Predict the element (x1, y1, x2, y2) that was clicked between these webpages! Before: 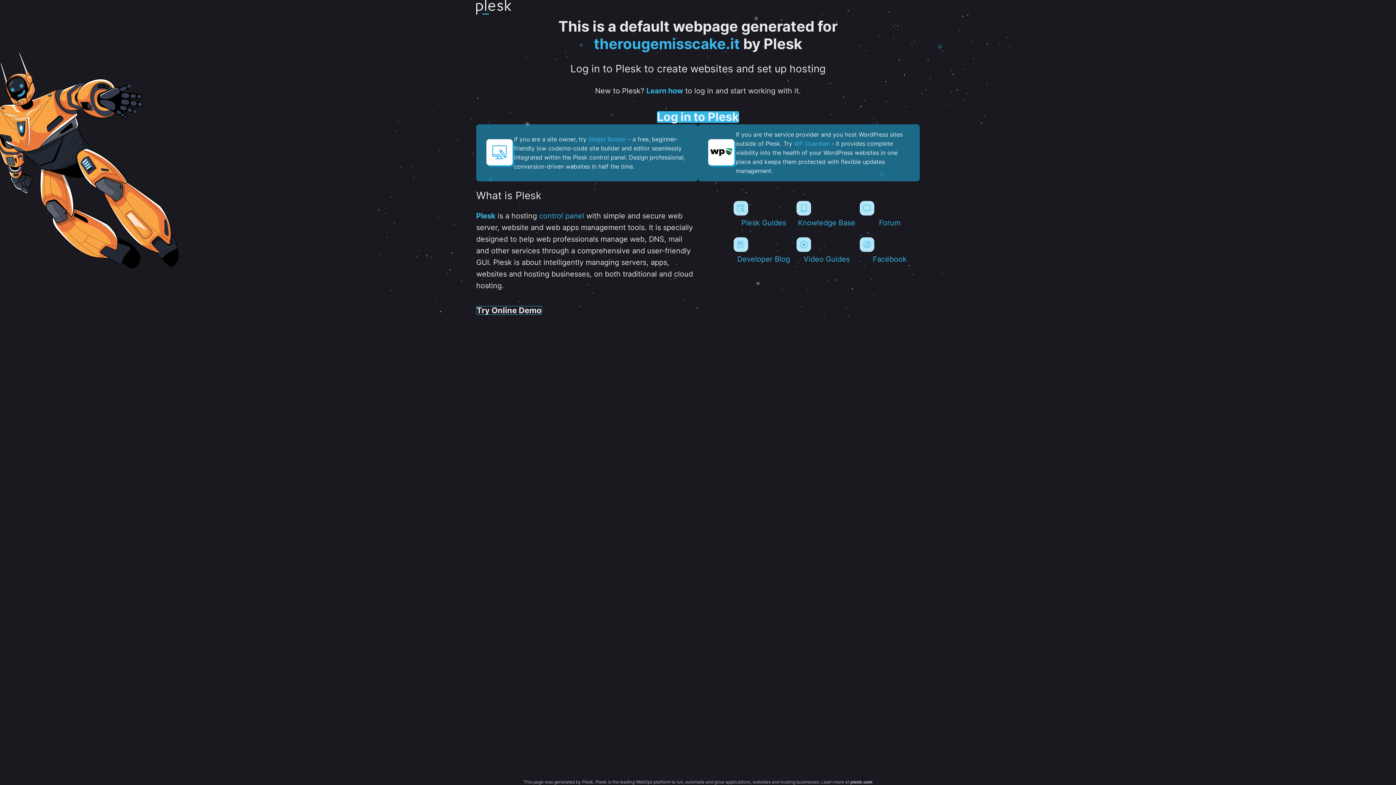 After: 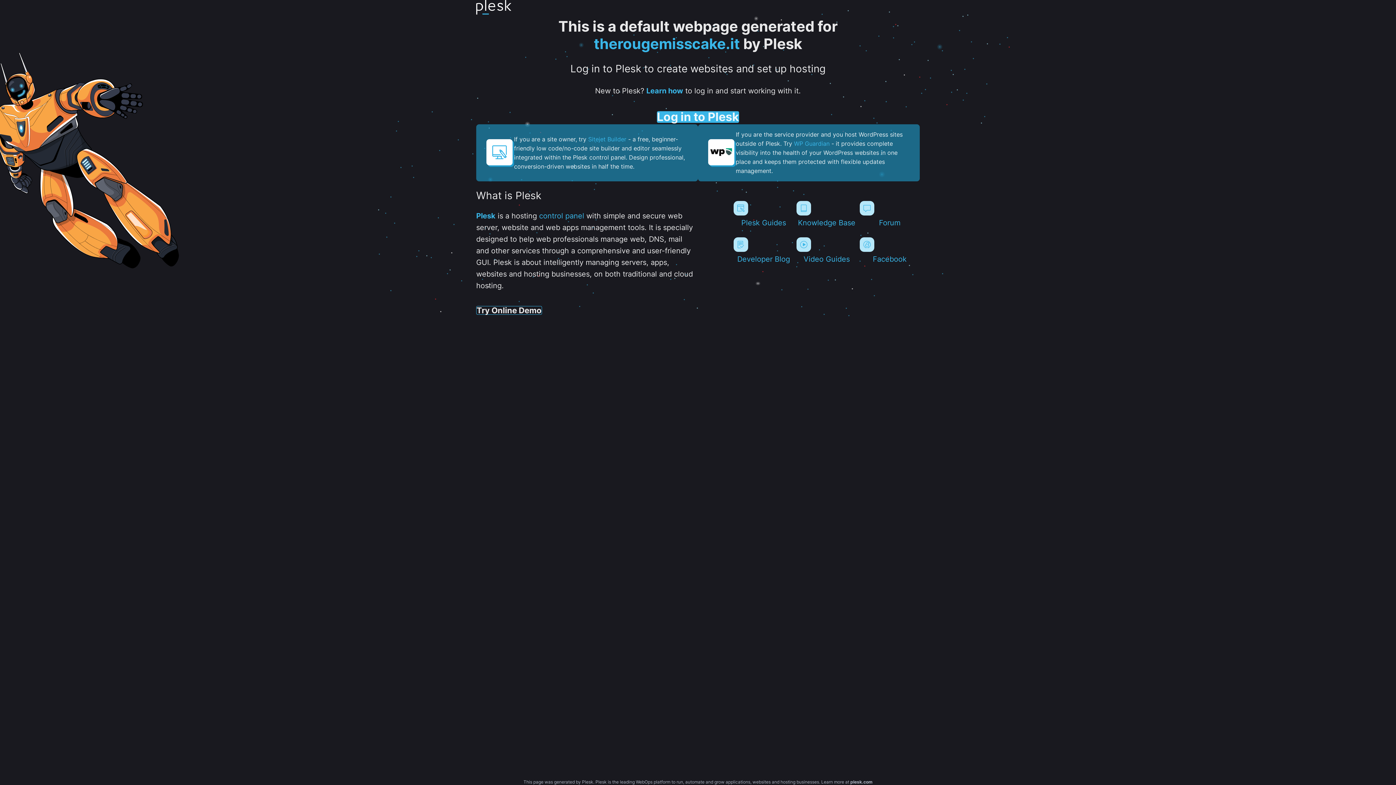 Action: label: Log in to Plesk bbox: (657, 111, 739, 122)